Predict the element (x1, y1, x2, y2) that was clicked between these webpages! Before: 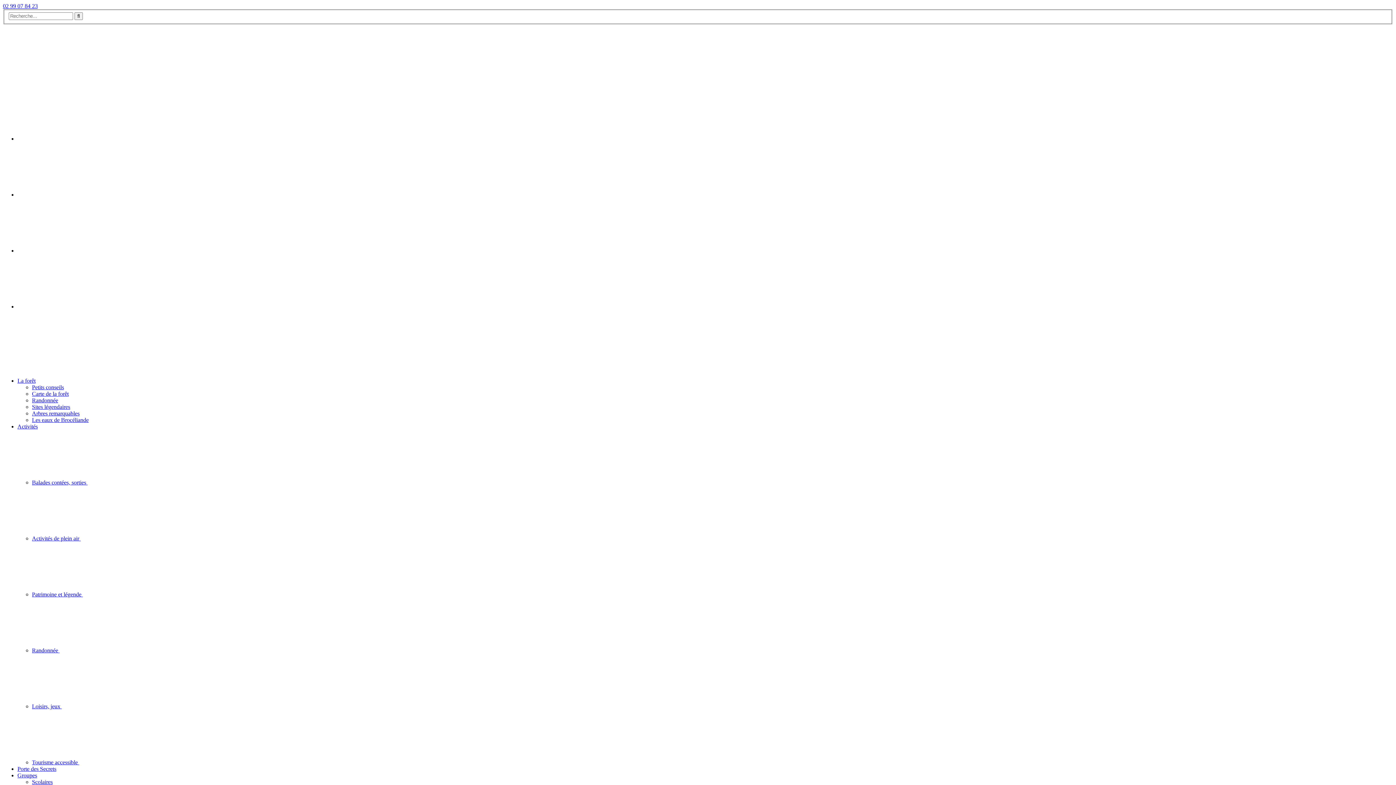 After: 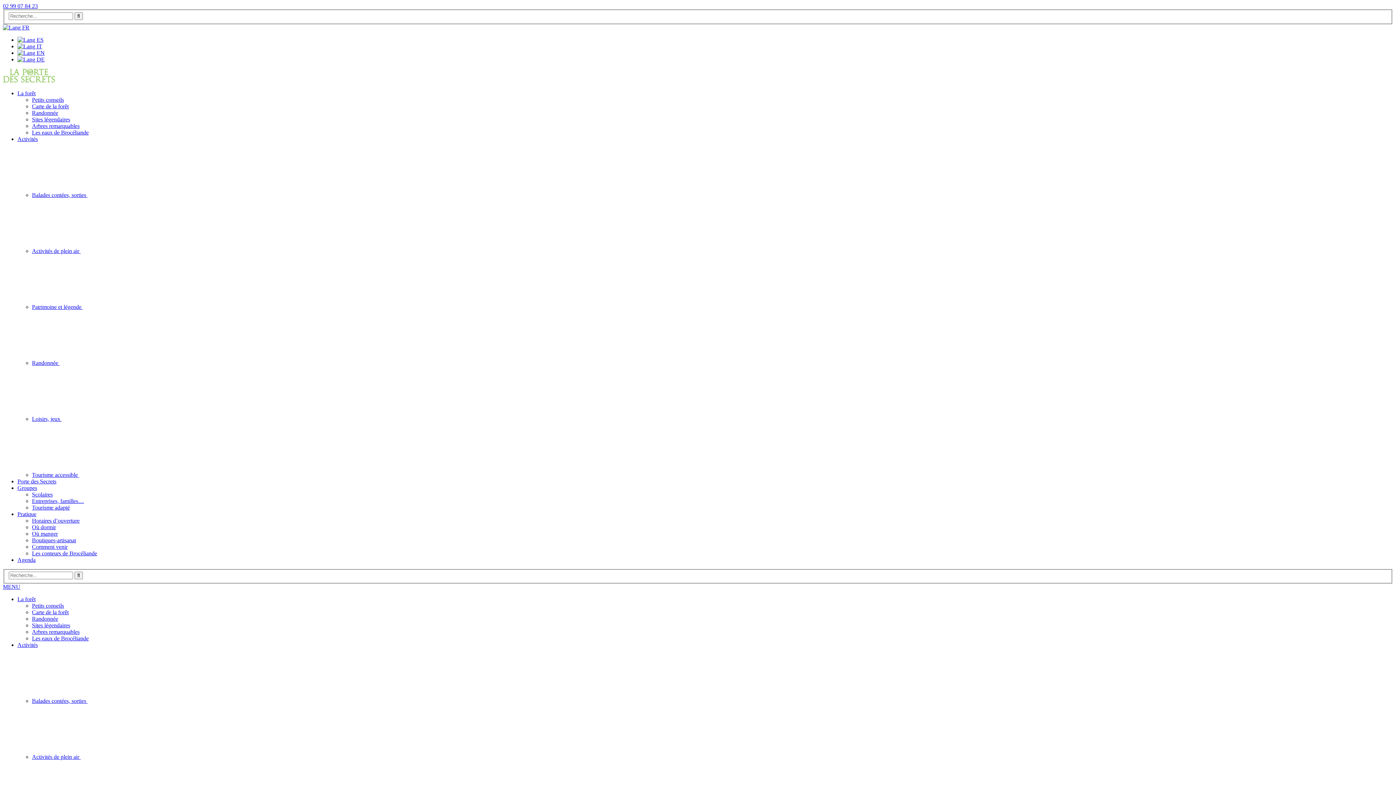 Action: bbox: (17, 423, 37, 429) label: Activités